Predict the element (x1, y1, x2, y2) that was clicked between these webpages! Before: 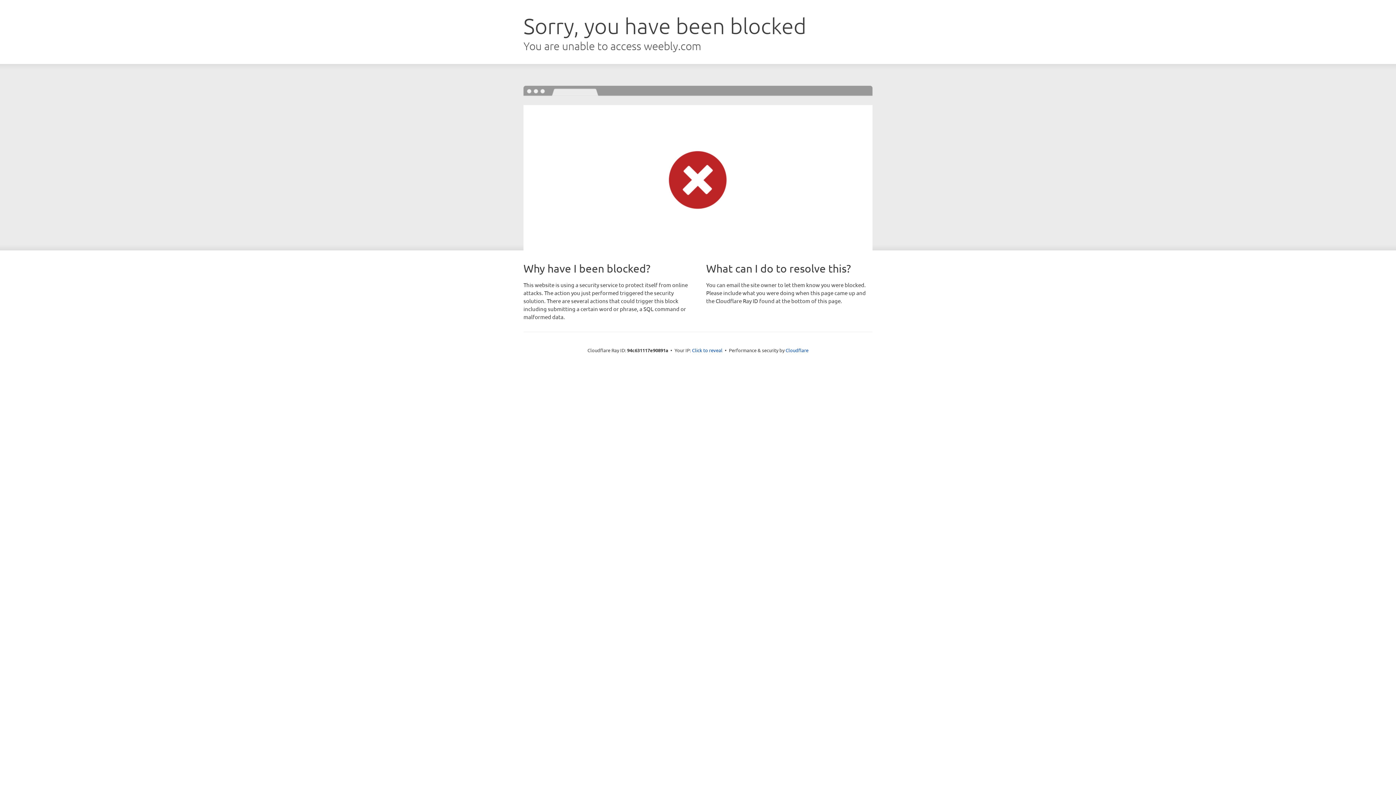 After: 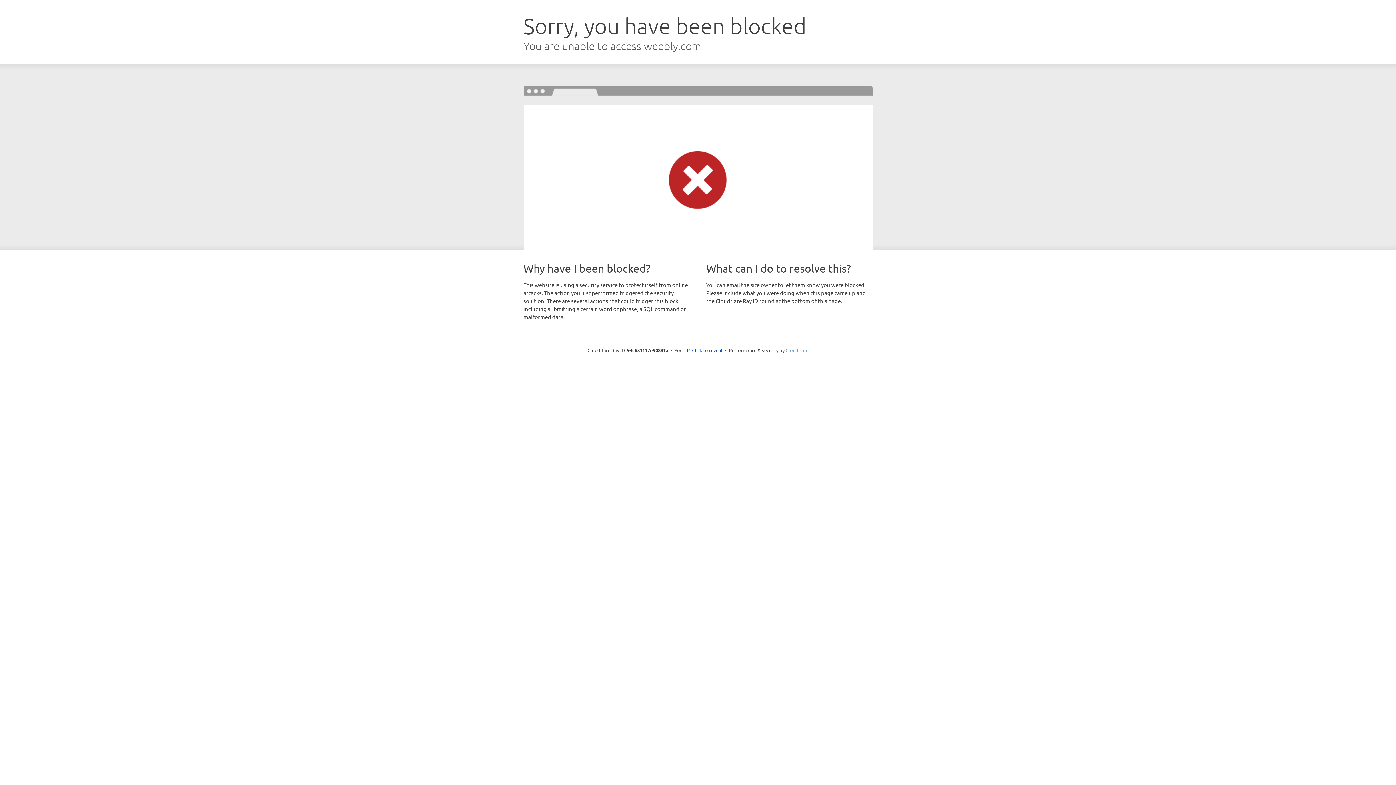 Action: label: Cloudflare bbox: (785, 347, 808, 353)